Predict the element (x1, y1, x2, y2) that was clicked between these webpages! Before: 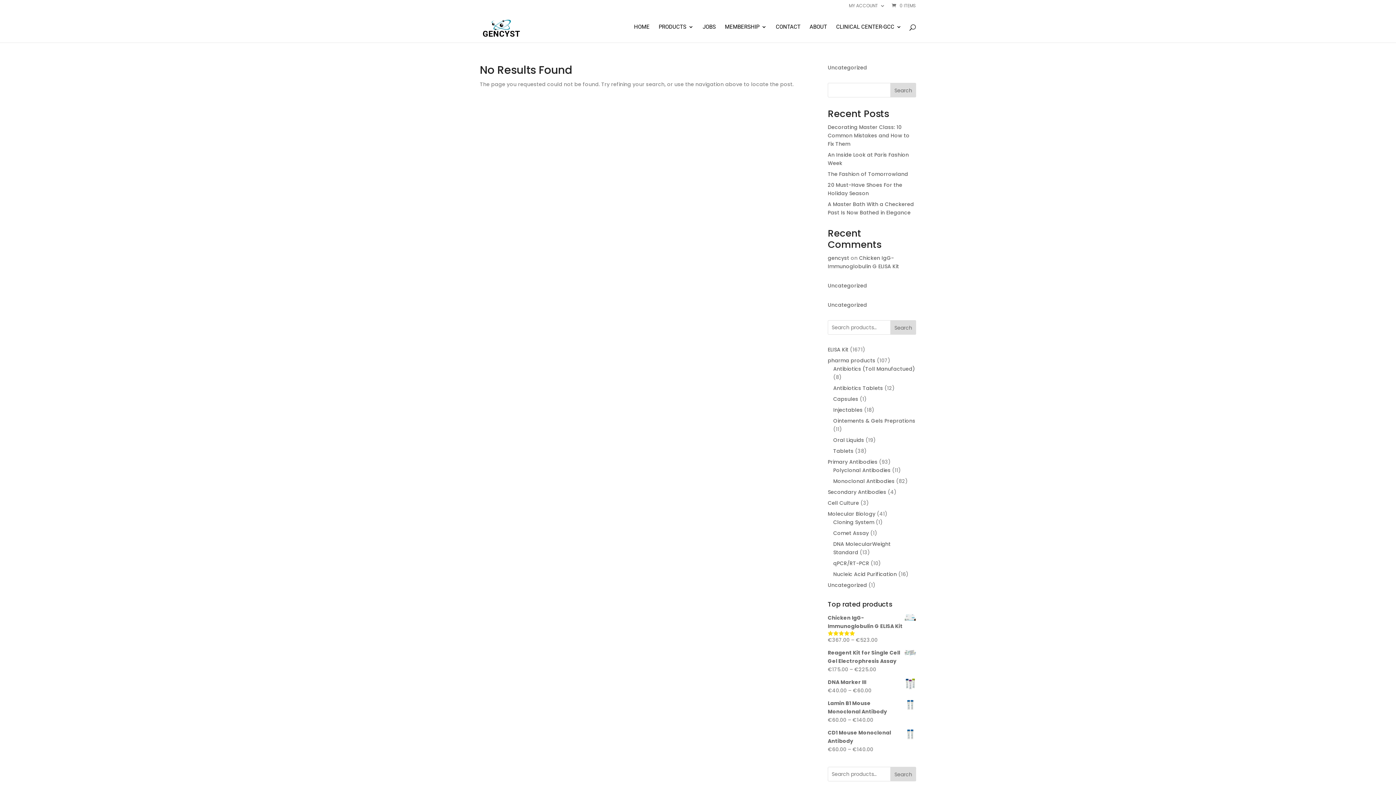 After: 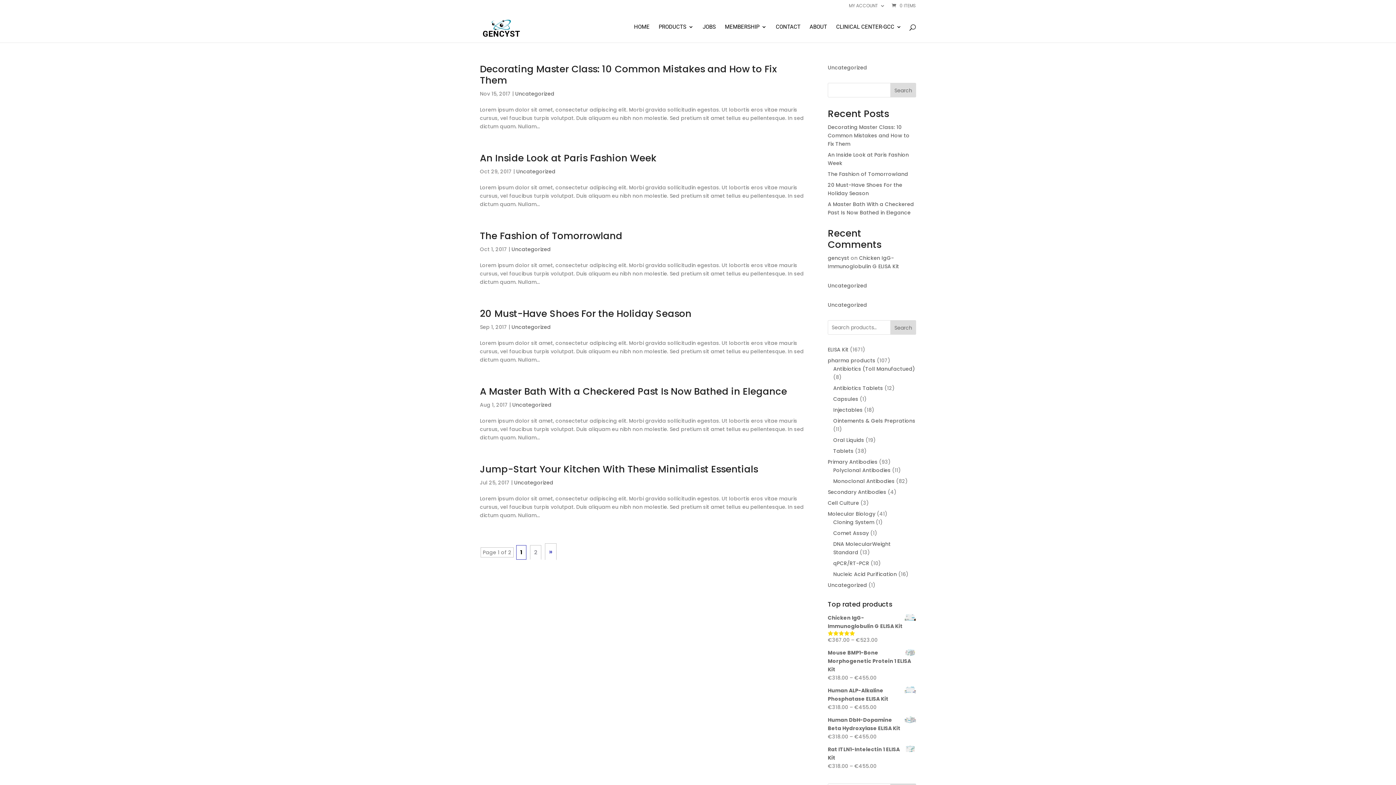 Action: bbox: (828, 301, 867, 308) label: Uncategorized